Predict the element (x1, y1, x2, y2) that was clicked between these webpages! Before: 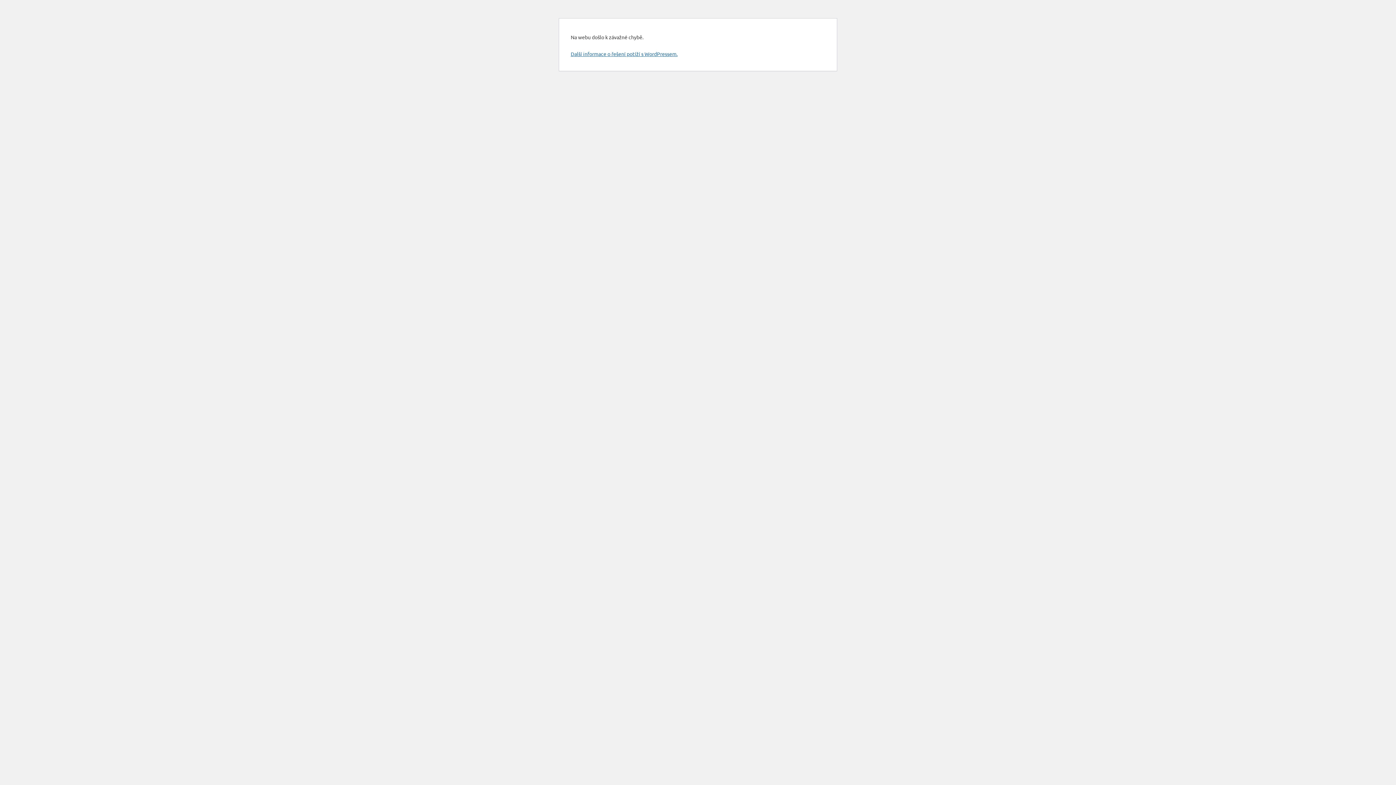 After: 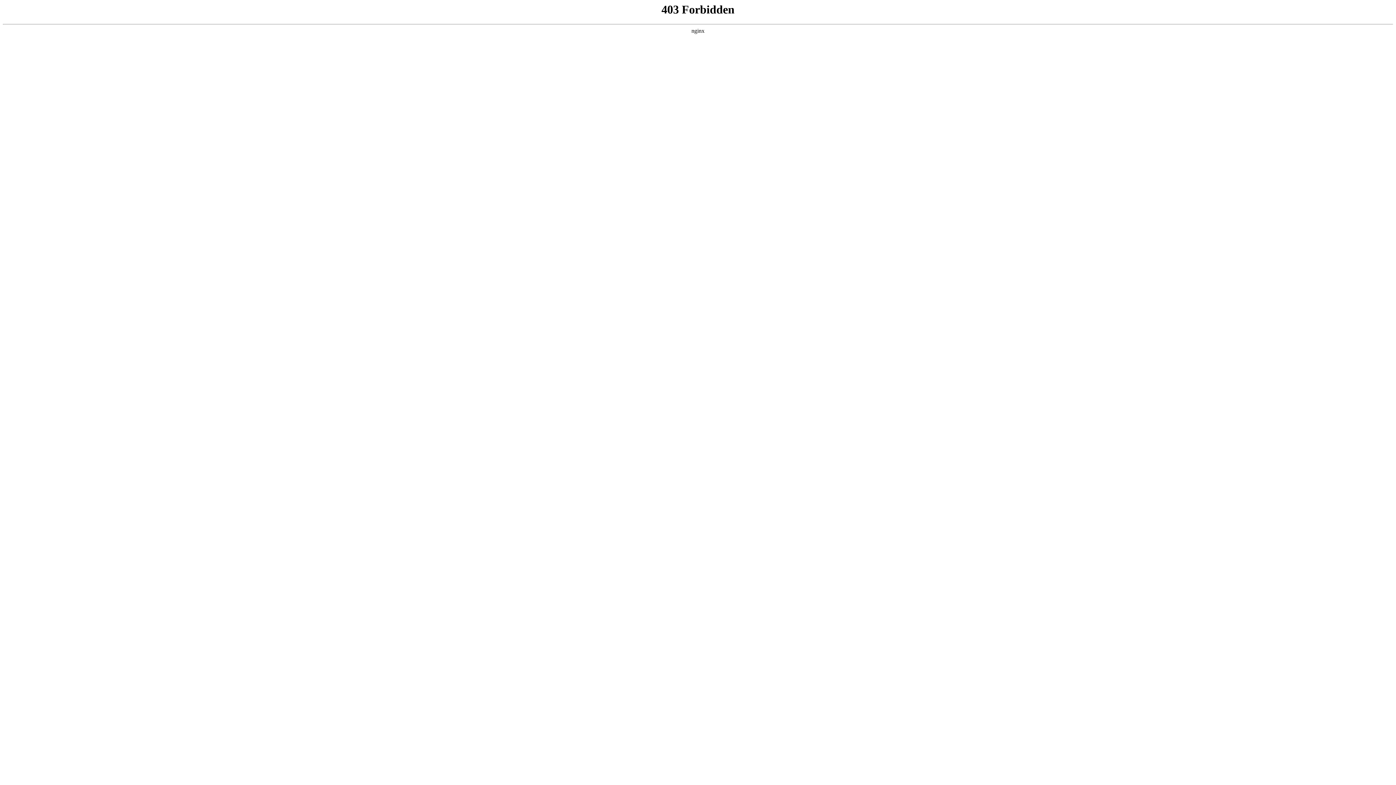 Action: bbox: (570, 50, 677, 57) label: Další informace o řešení potíží s WordPressem.